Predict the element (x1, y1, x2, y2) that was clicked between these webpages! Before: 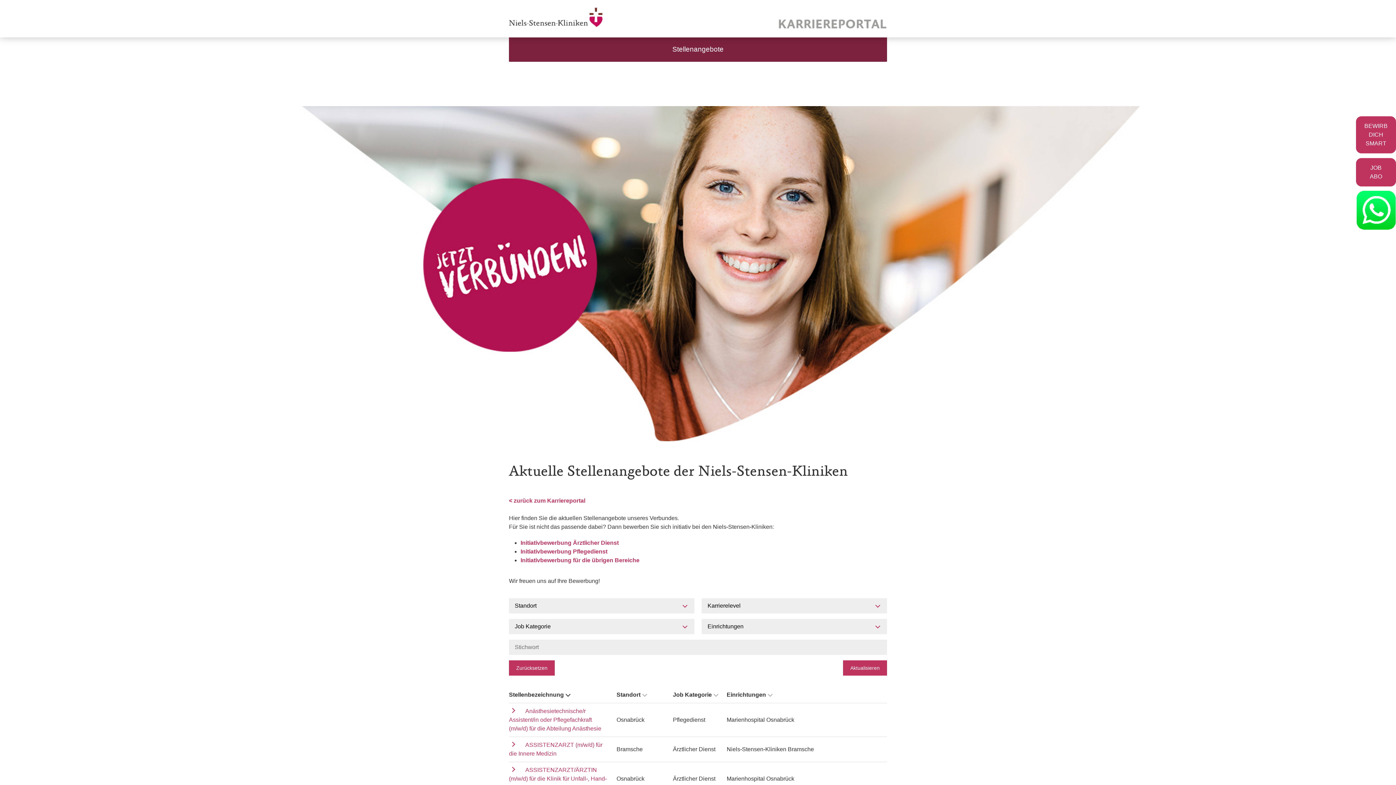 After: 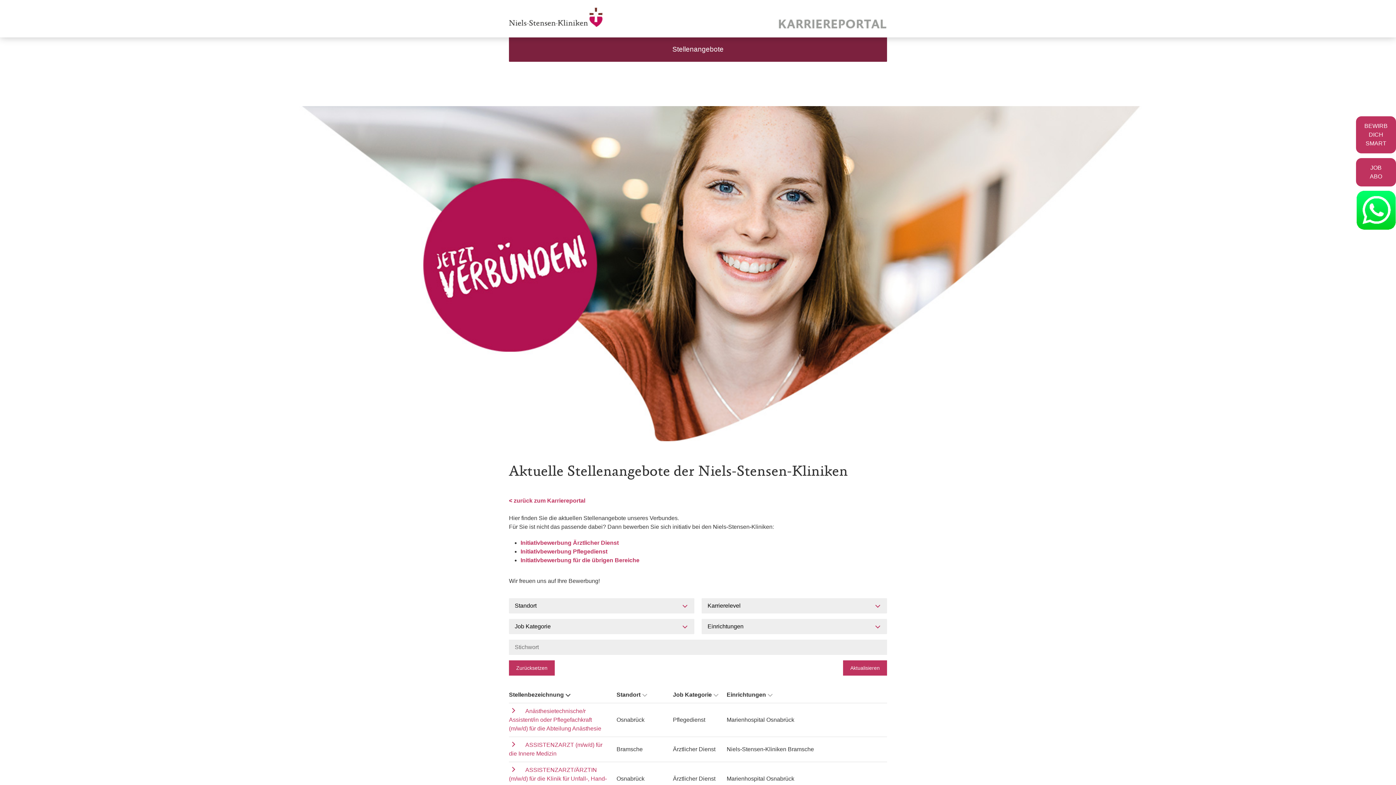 Action: label: Zurücksetzen bbox: (509, 660, 554, 676)